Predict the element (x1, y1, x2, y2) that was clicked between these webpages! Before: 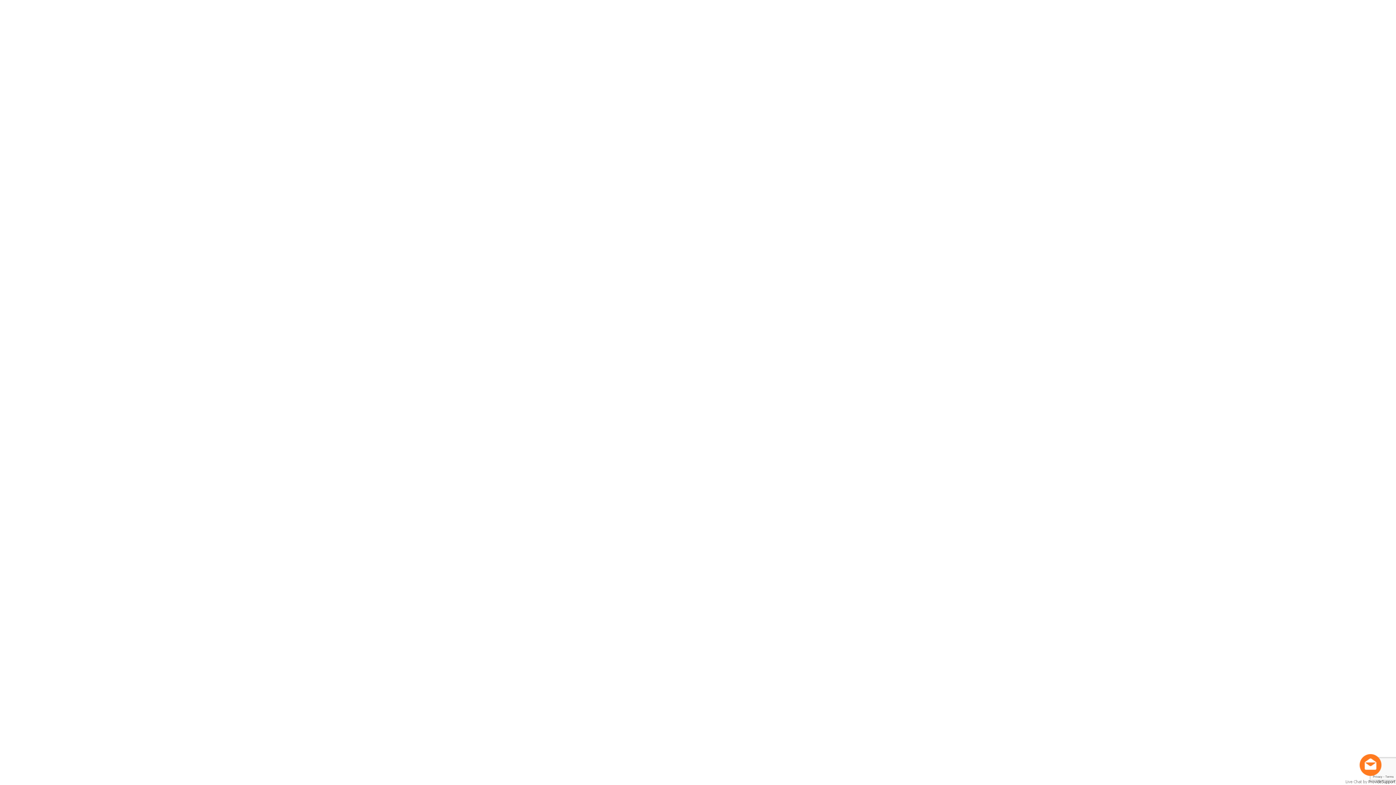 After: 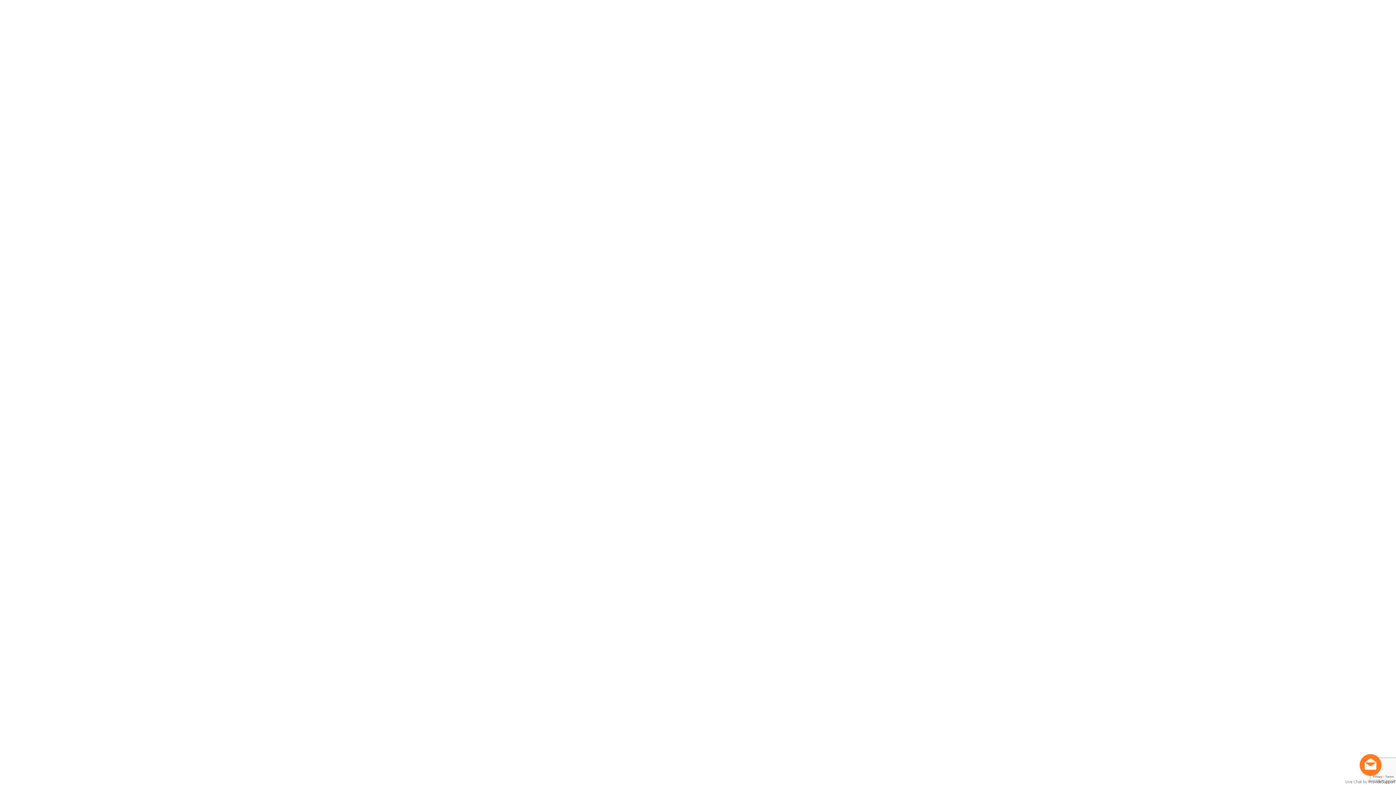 Action: bbox: (1345, 779, 1396, 785)